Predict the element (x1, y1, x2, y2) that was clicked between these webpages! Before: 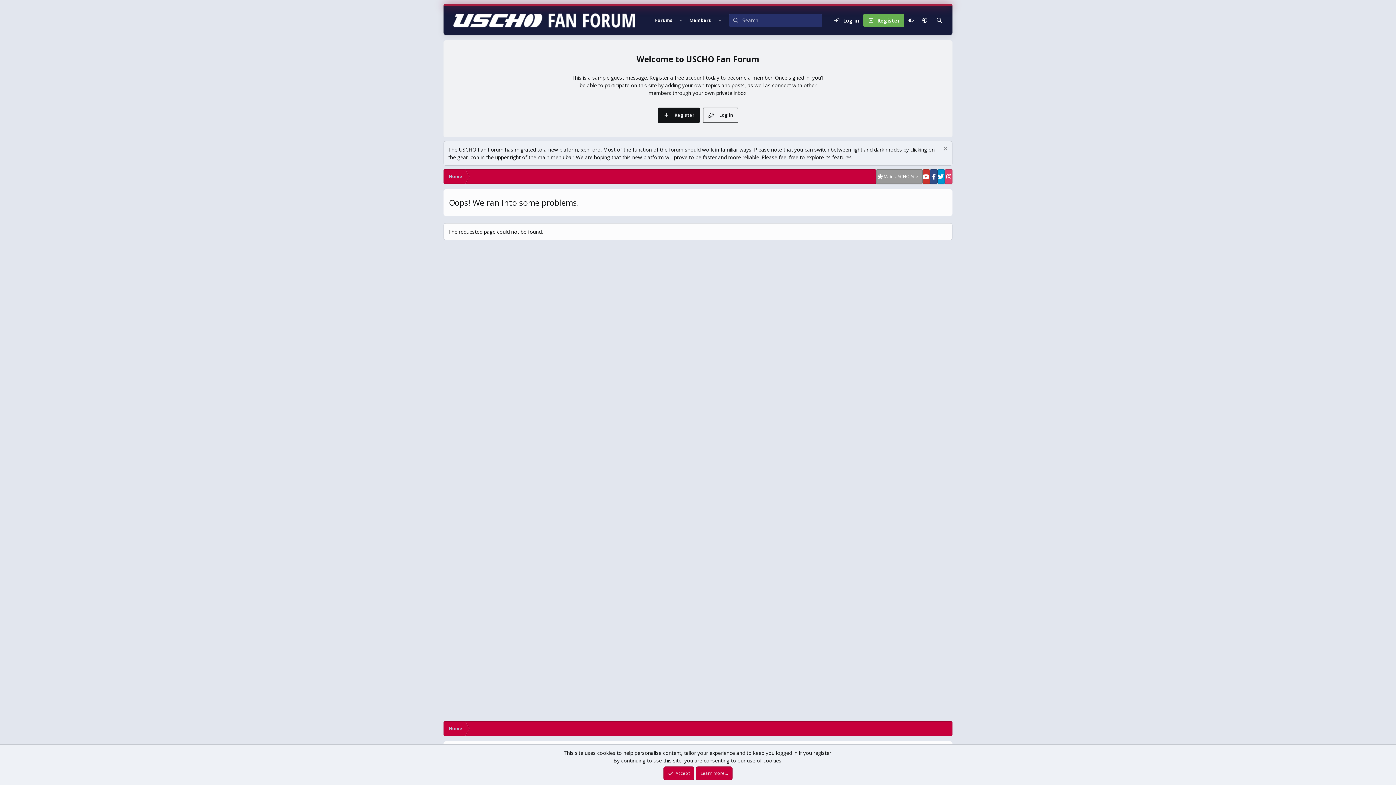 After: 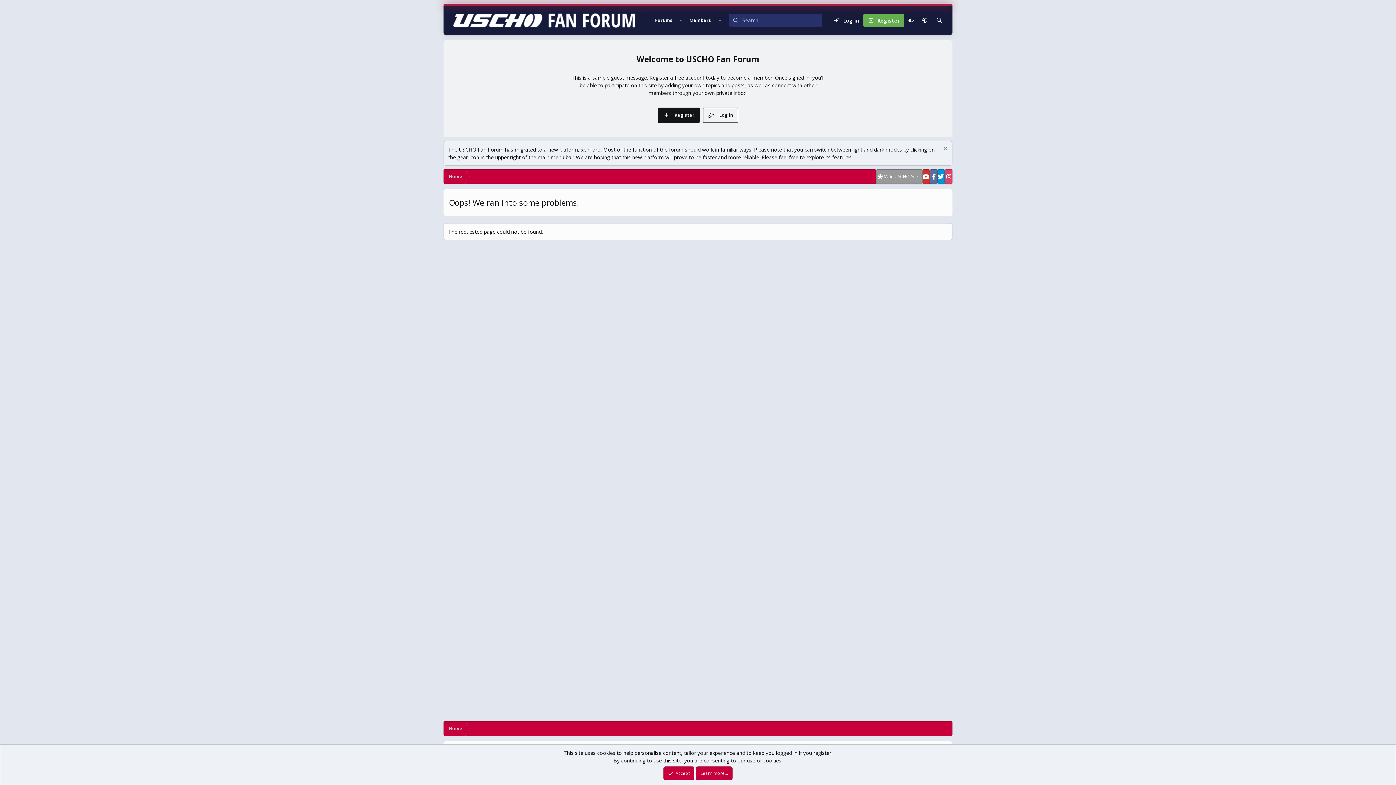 Action: bbox: (930, 169, 937, 184)